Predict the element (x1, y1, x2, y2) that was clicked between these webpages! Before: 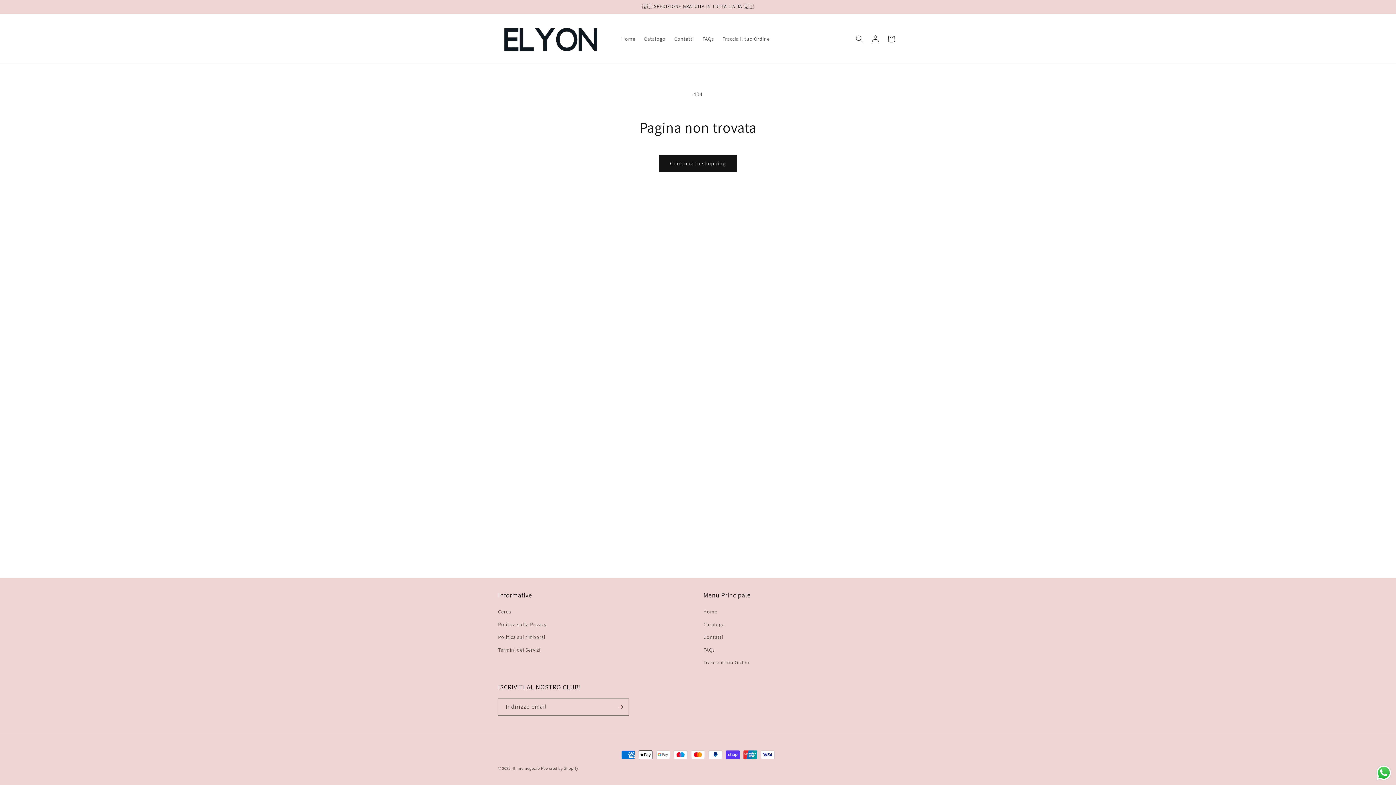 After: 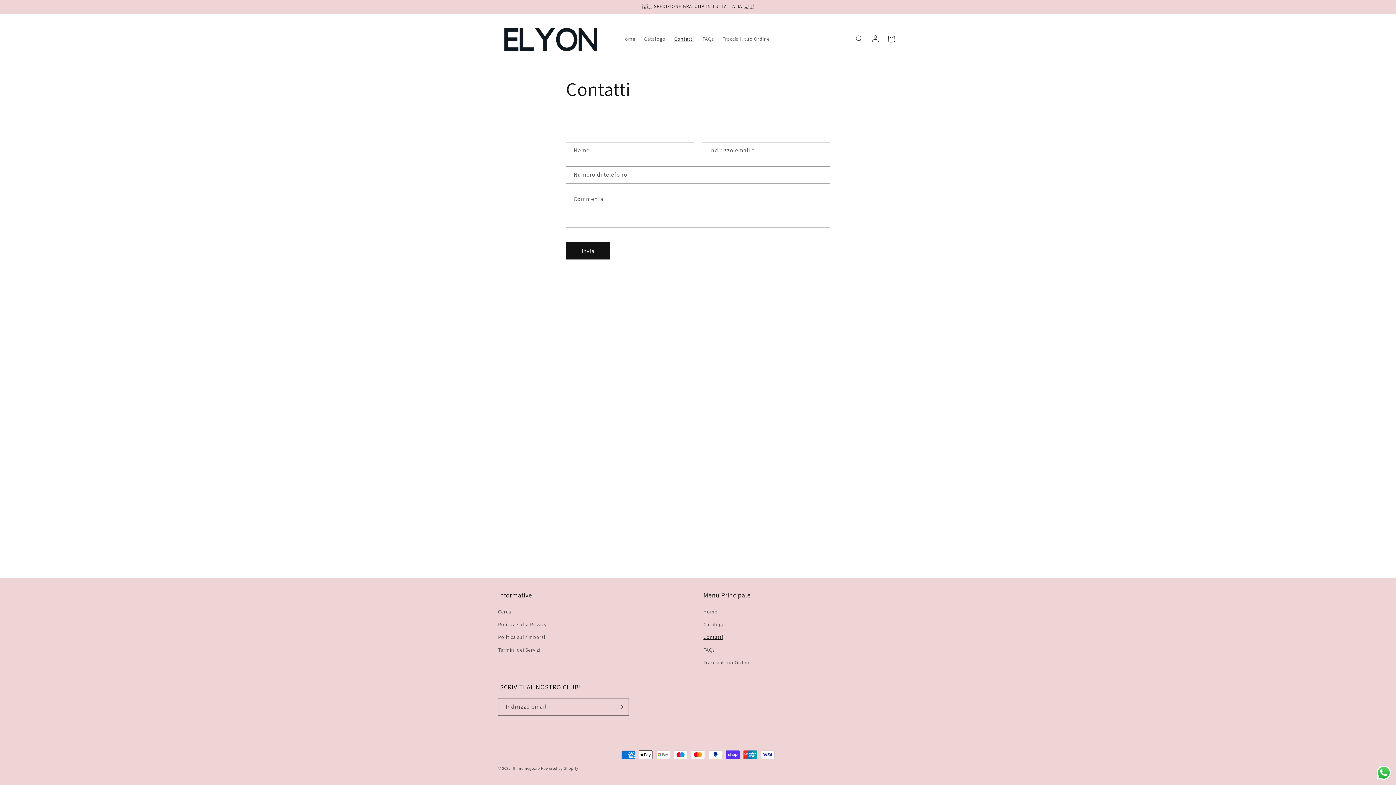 Action: bbox: (670, 31, 698, 46) label: Contatti